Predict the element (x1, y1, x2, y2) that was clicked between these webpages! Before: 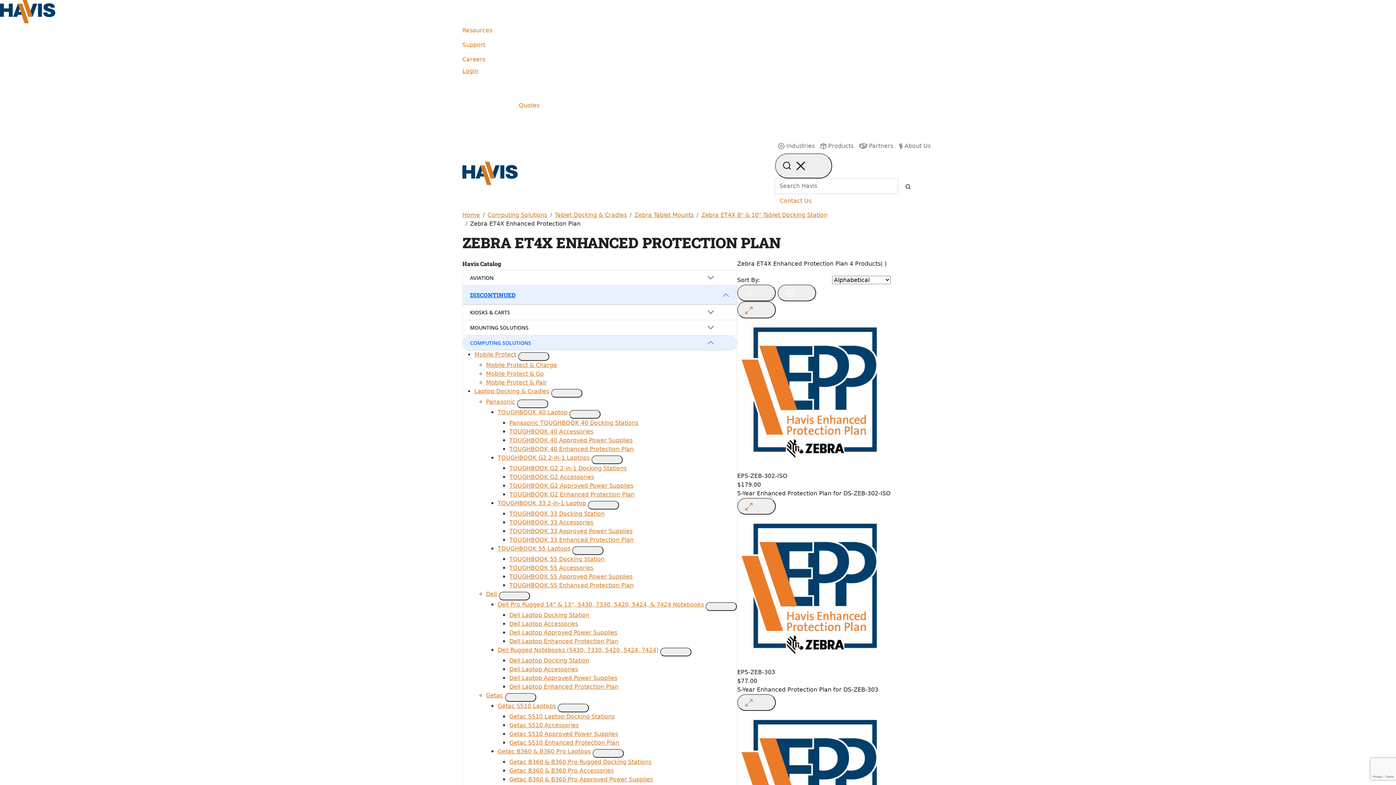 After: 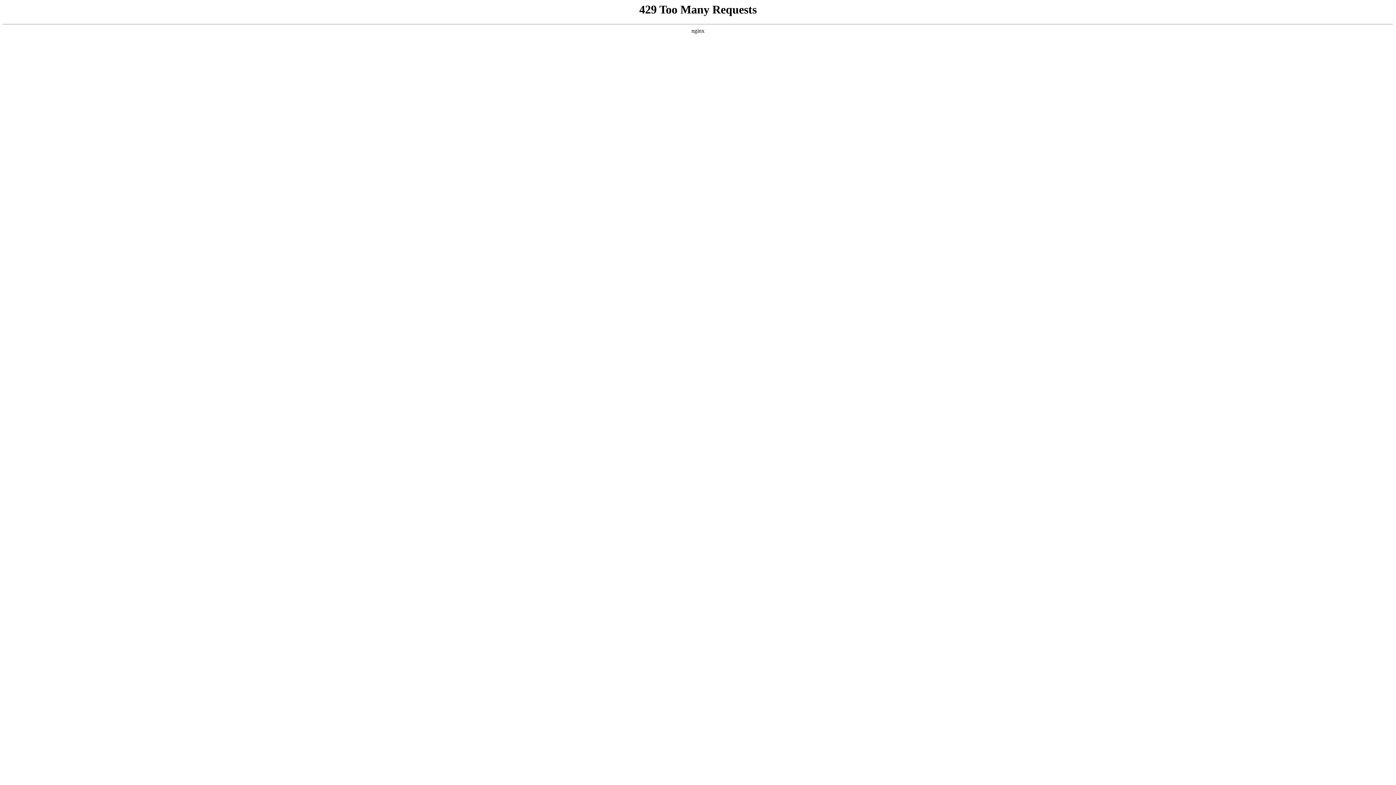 Action: label: Dell Laptop Accessories bbox: (509, 666, 578, 673)